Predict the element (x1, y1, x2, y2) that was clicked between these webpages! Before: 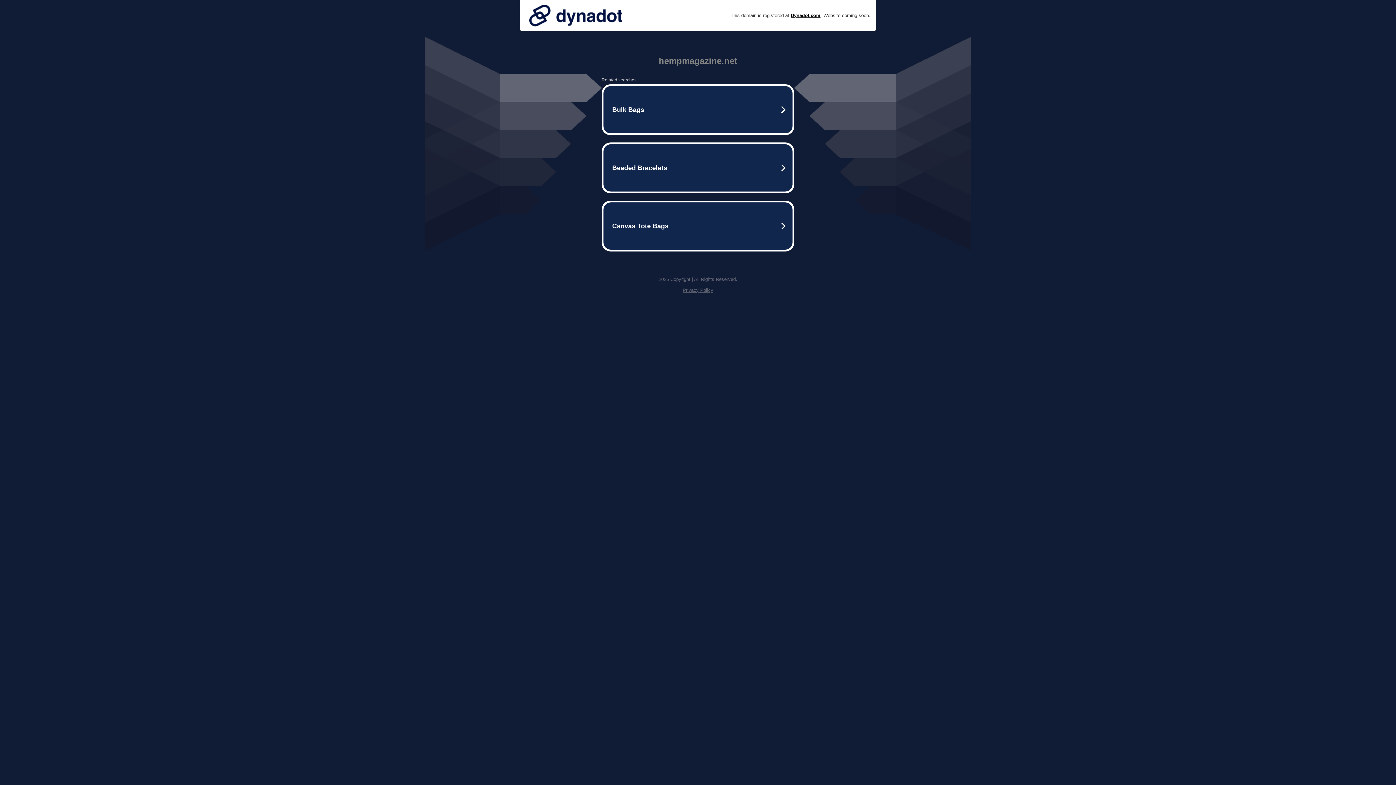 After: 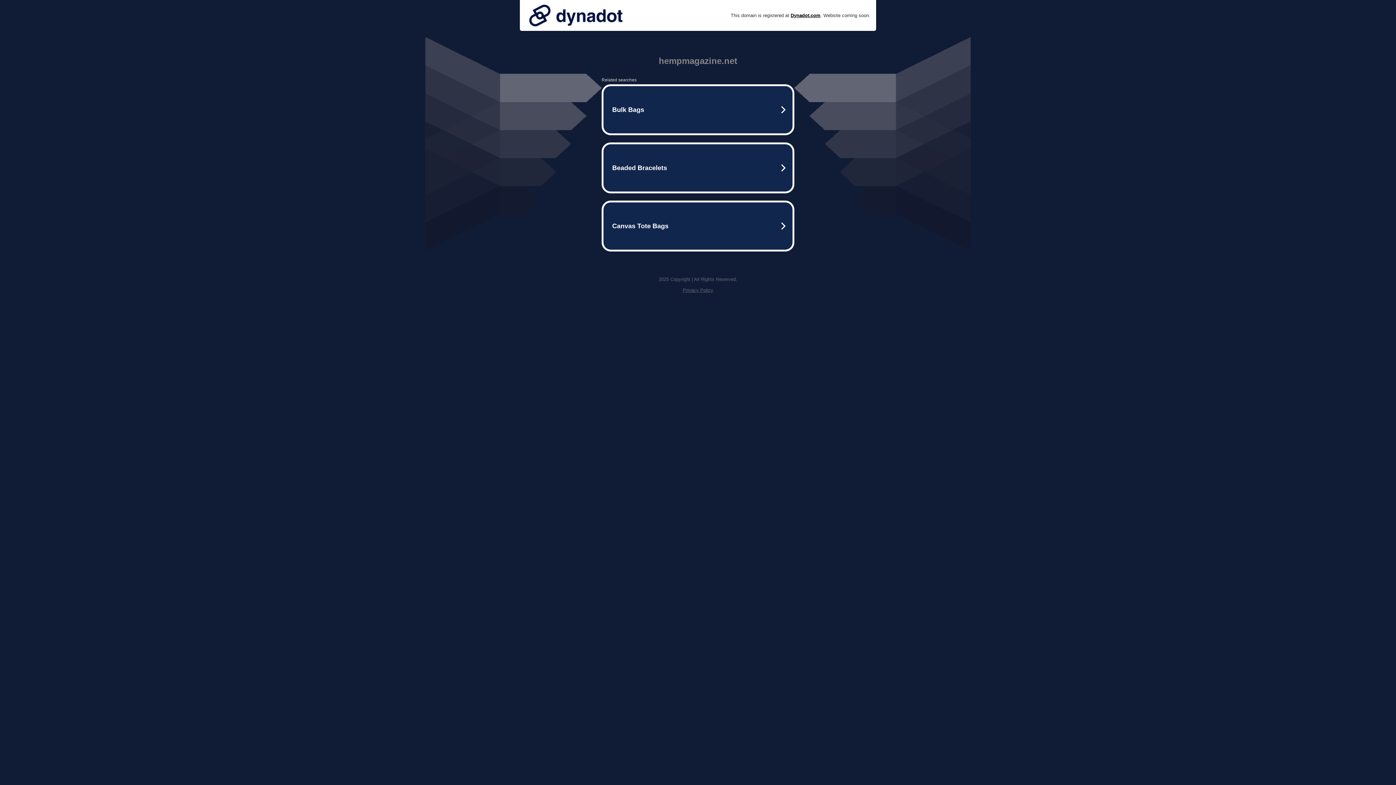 Action: bbox: (525, 0, 626, 30)